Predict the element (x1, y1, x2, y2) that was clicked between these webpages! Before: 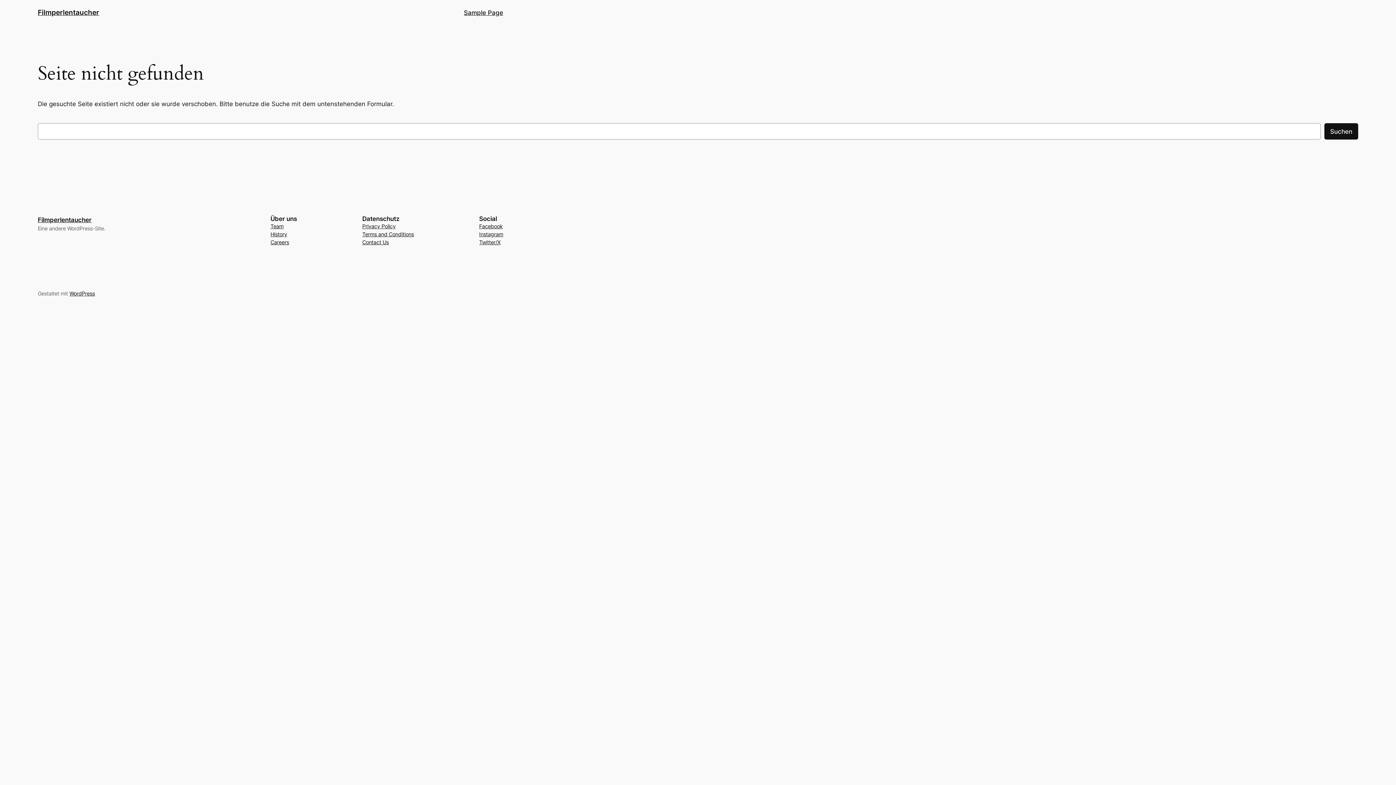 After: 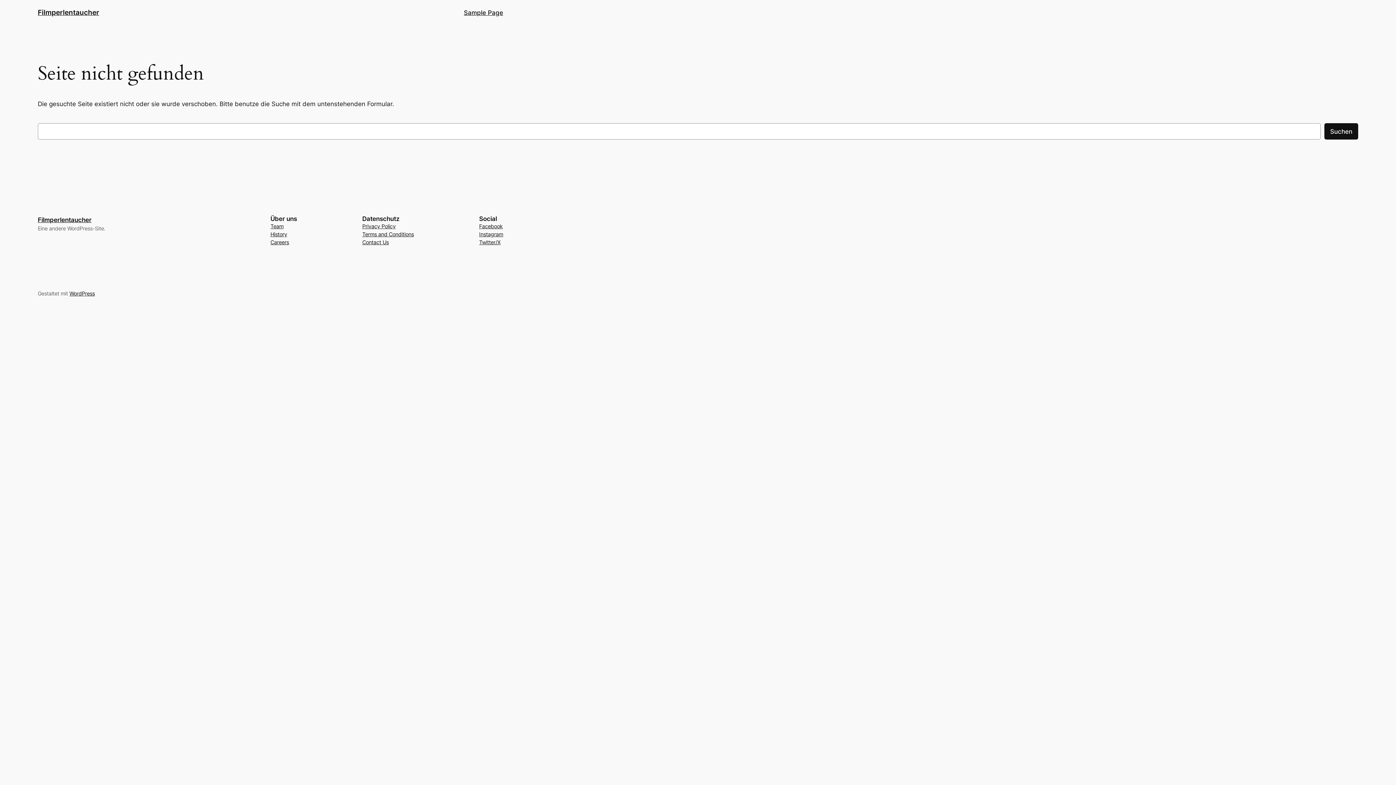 Action: bbox: (362, 238, 388, 246) label: Contact Us